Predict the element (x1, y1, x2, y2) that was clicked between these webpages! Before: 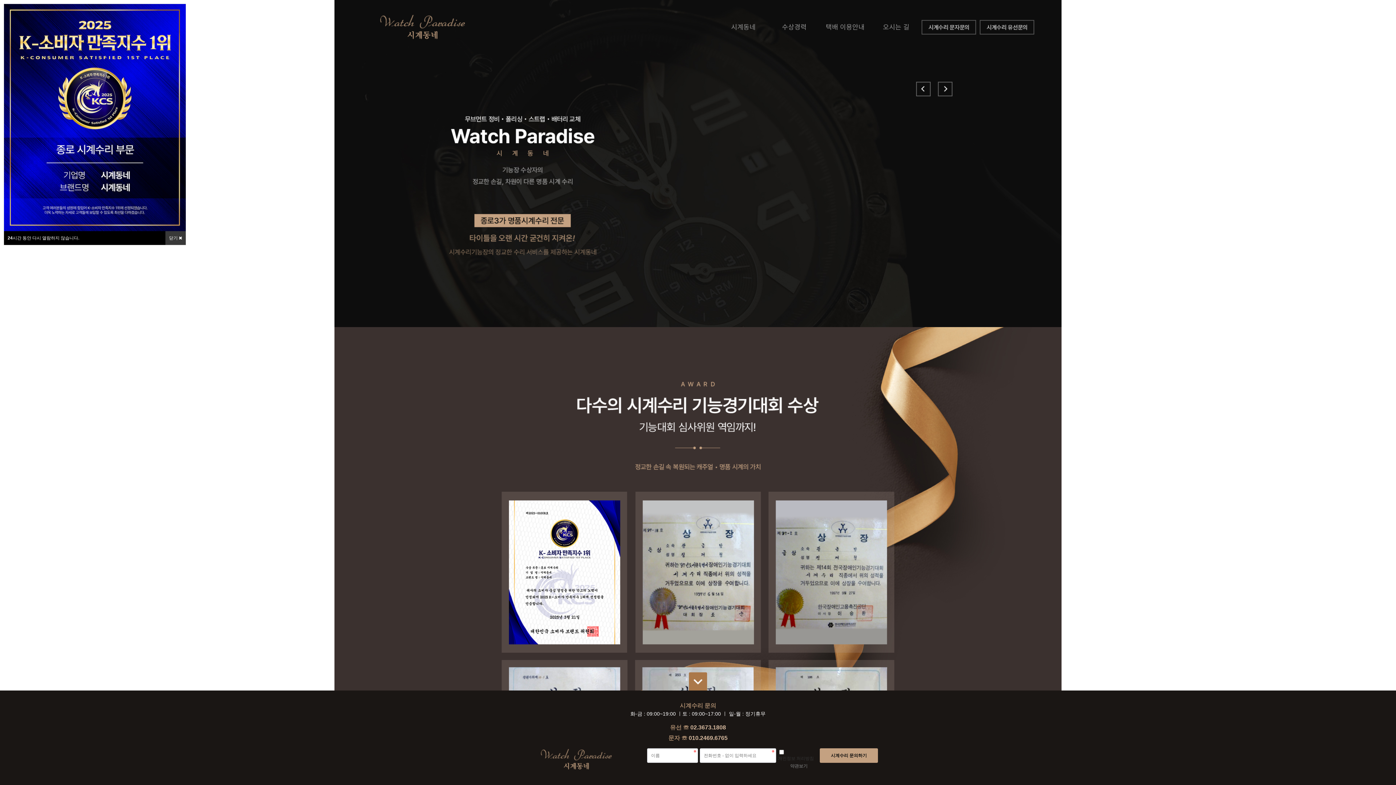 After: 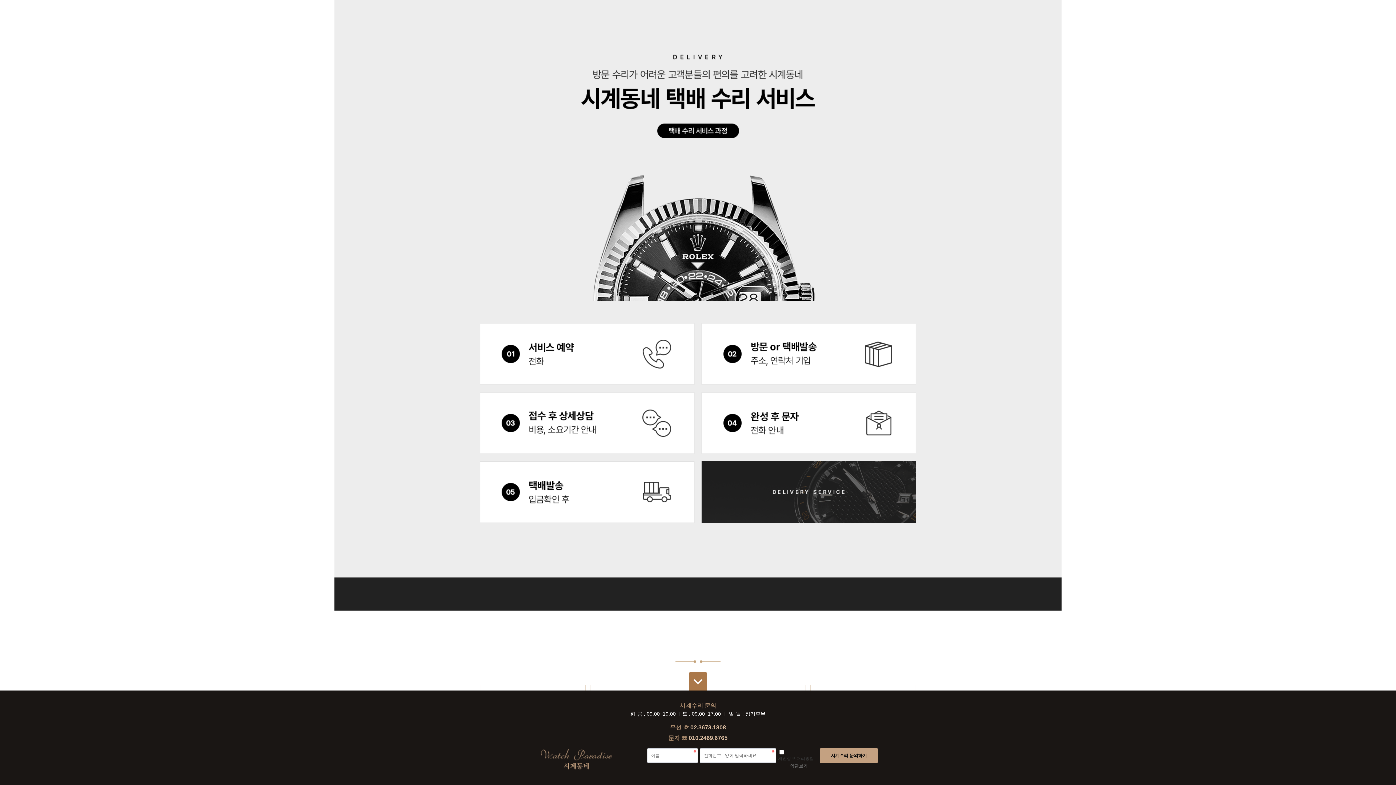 Action: label: 택배 이용안내 bbox: (820, 20, 870, 38)